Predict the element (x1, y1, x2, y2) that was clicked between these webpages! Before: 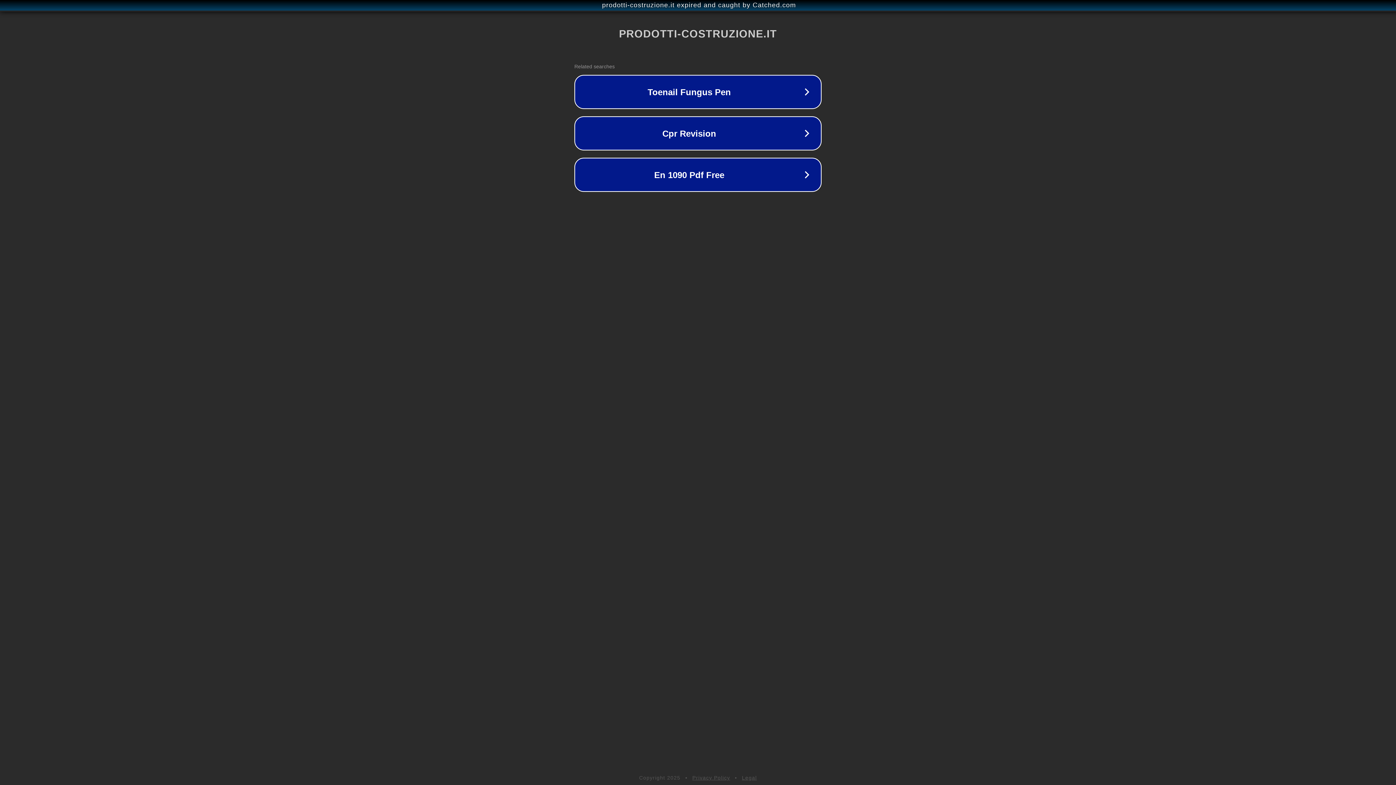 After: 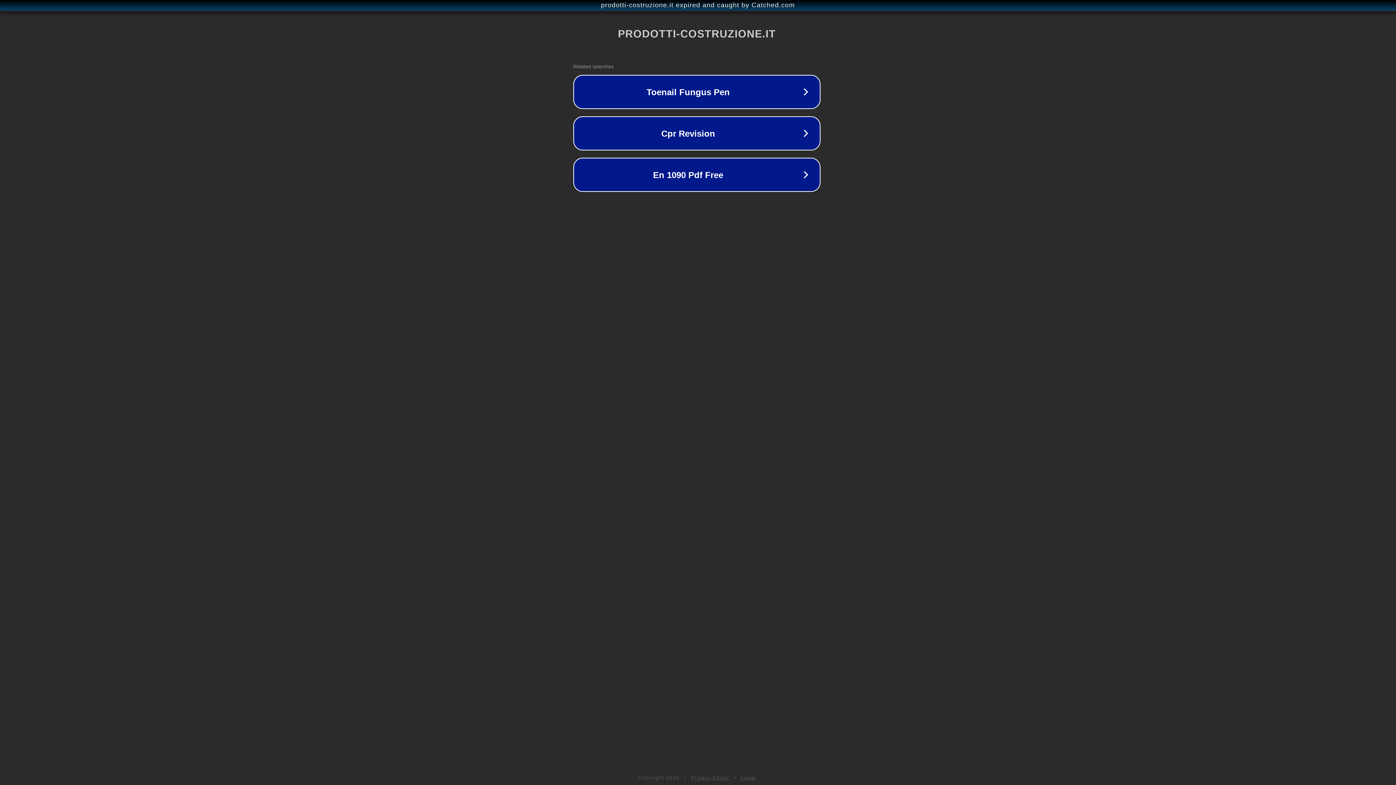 Action: bbox: (1, 1, 1397, 9) label: prodotti-costruzione.it expired and caught by Catched.com